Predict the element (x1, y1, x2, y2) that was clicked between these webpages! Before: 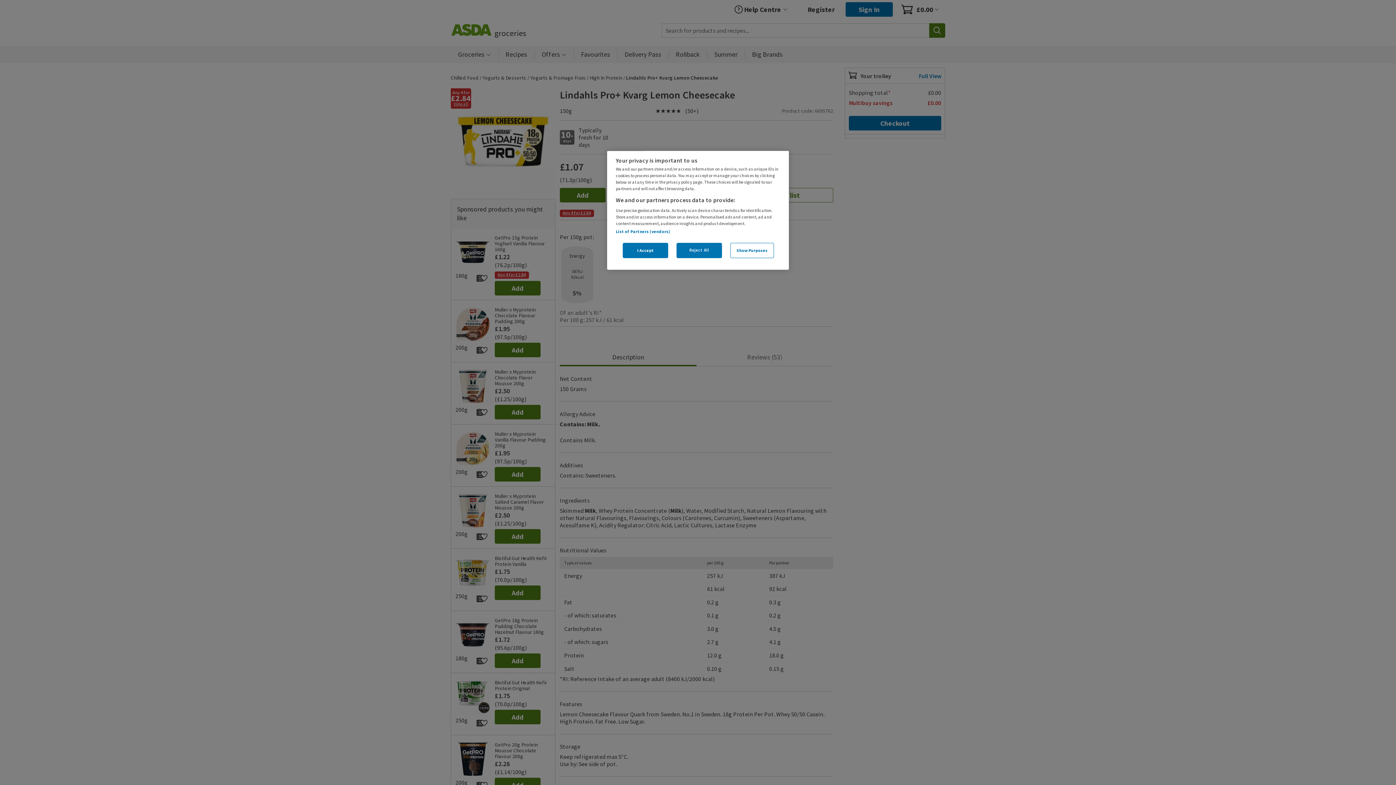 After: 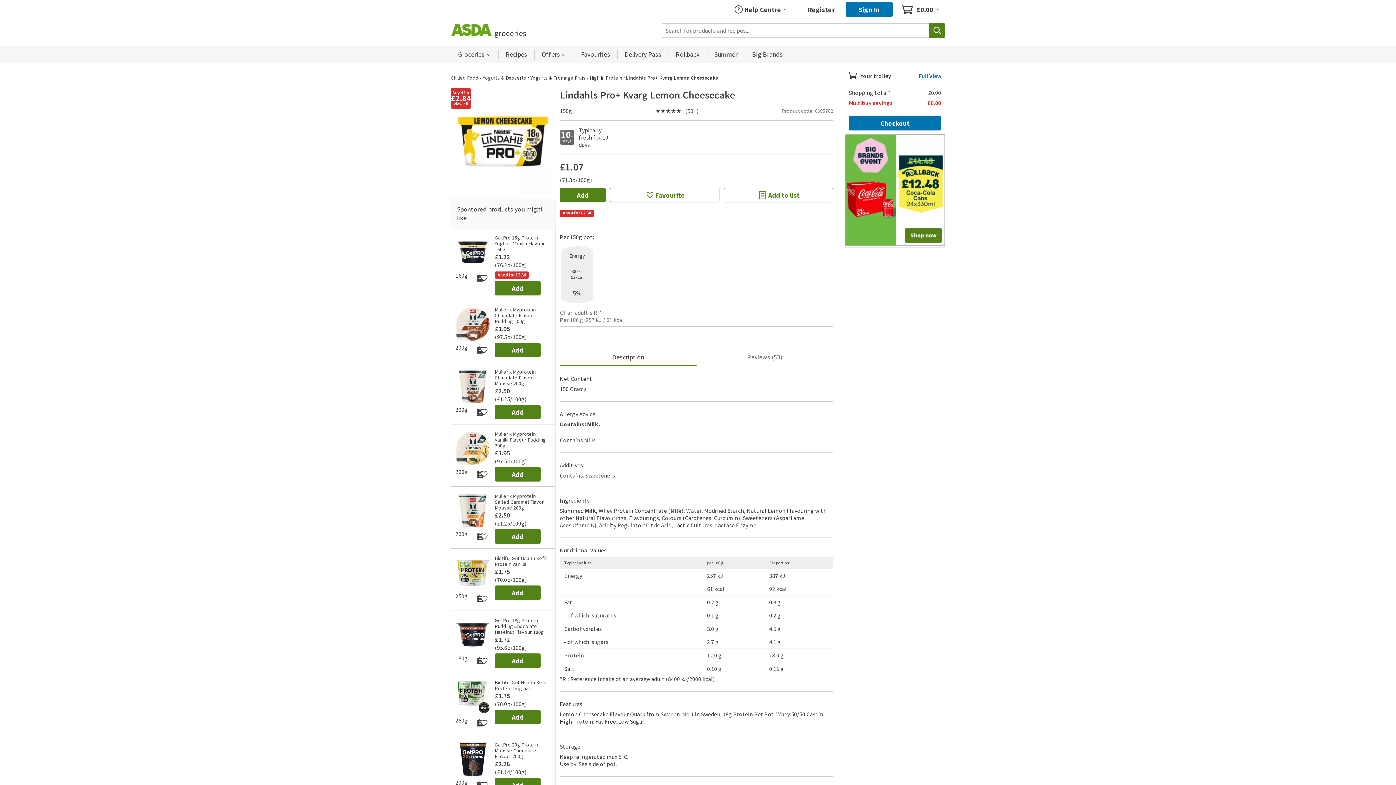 Action: bbox: (676, 242, 722, 258) label: Reject All